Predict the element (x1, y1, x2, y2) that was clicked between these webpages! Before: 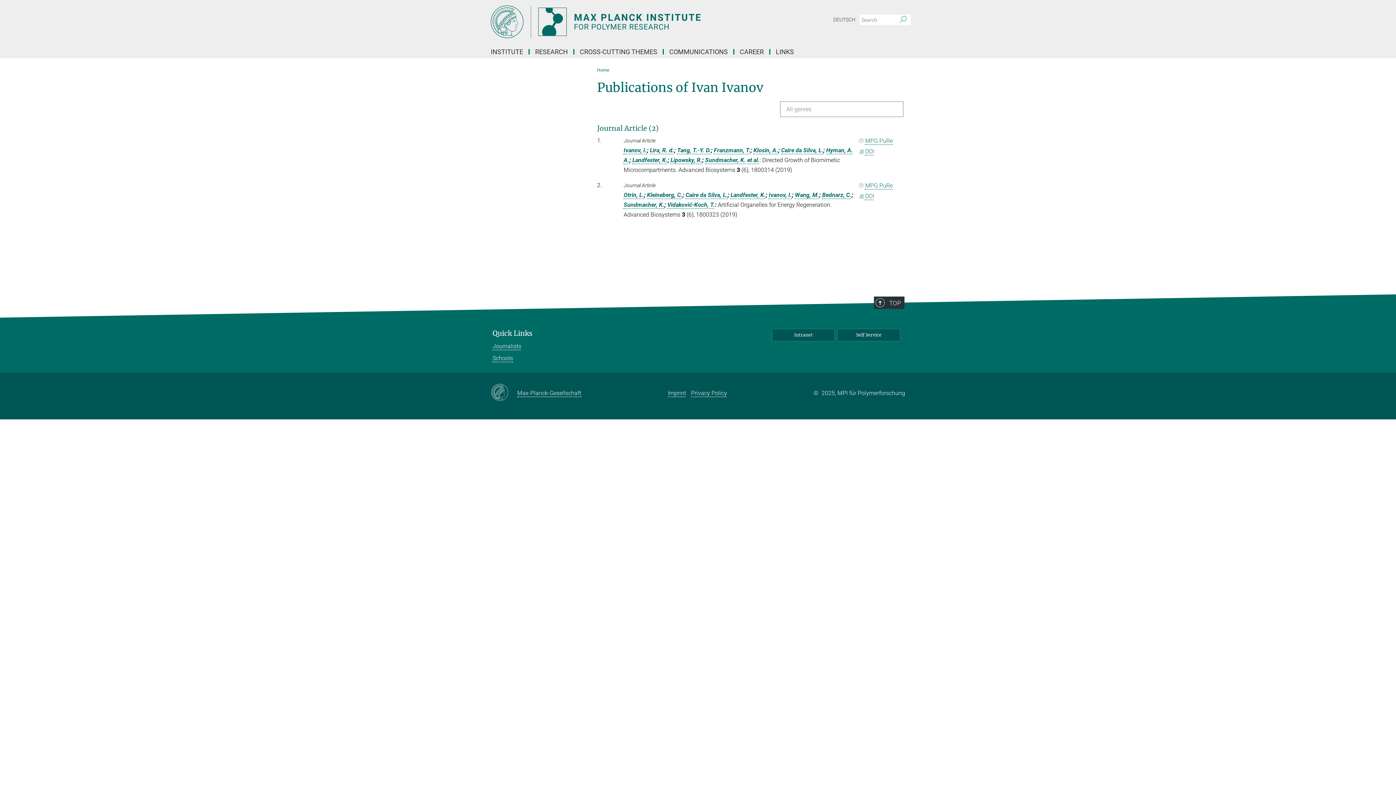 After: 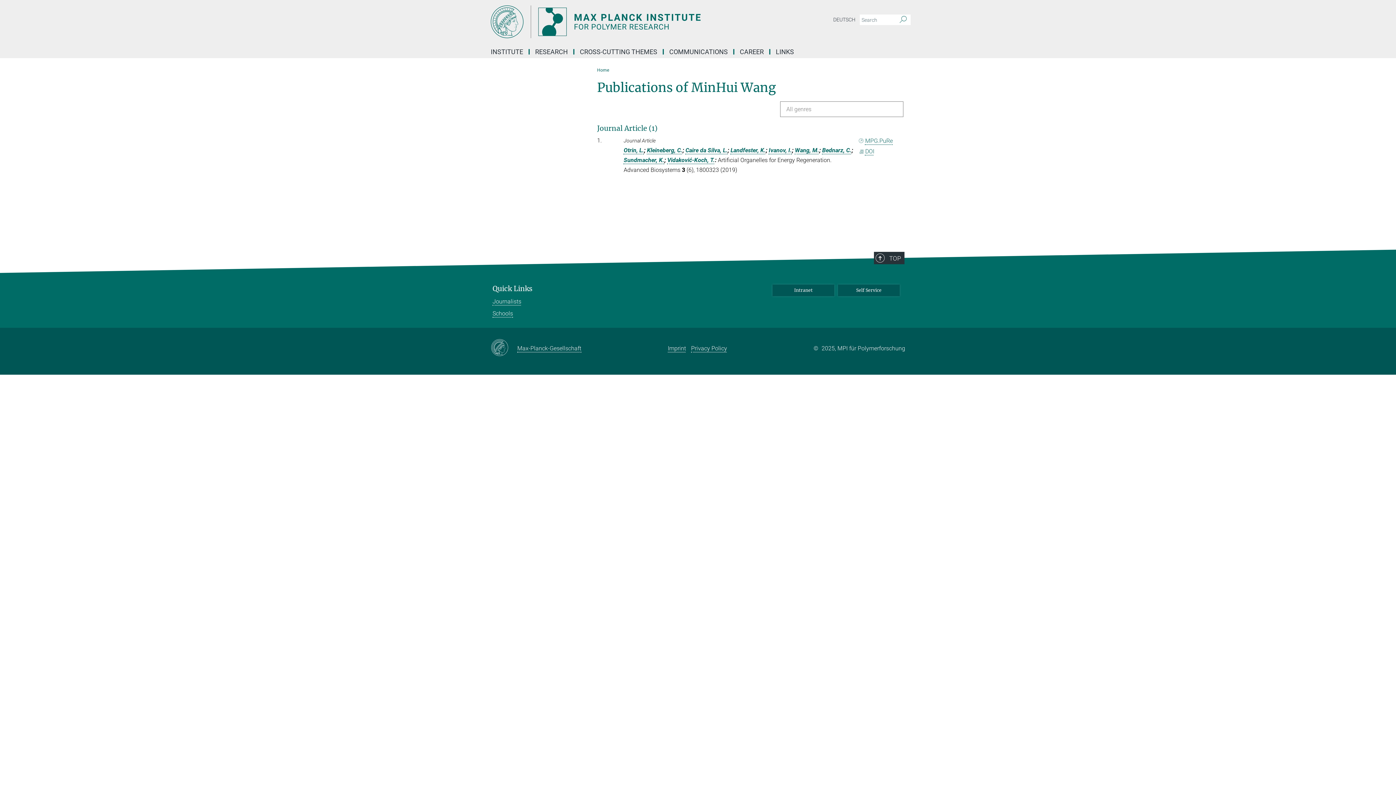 Action: label: Wang, M. bbox: (795, 191, 819, 198)